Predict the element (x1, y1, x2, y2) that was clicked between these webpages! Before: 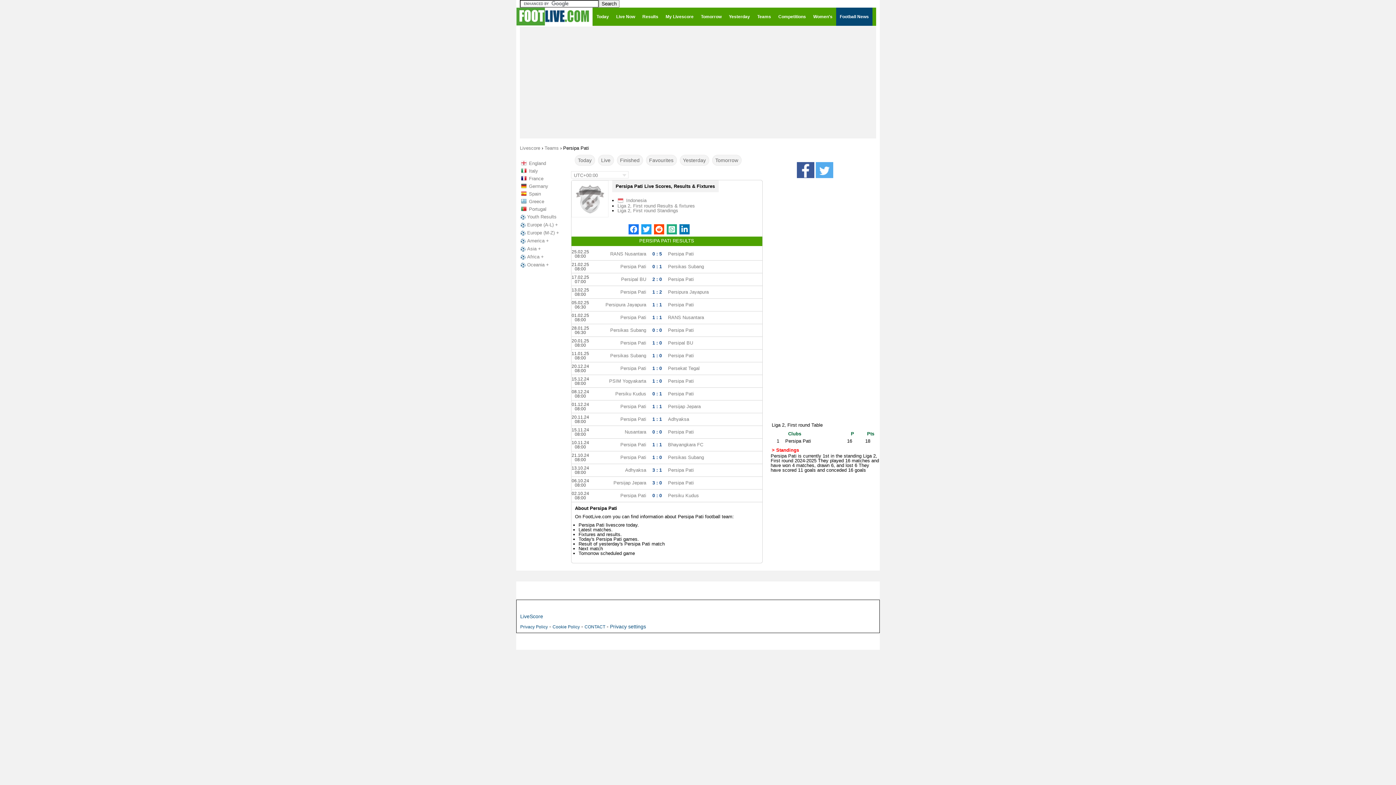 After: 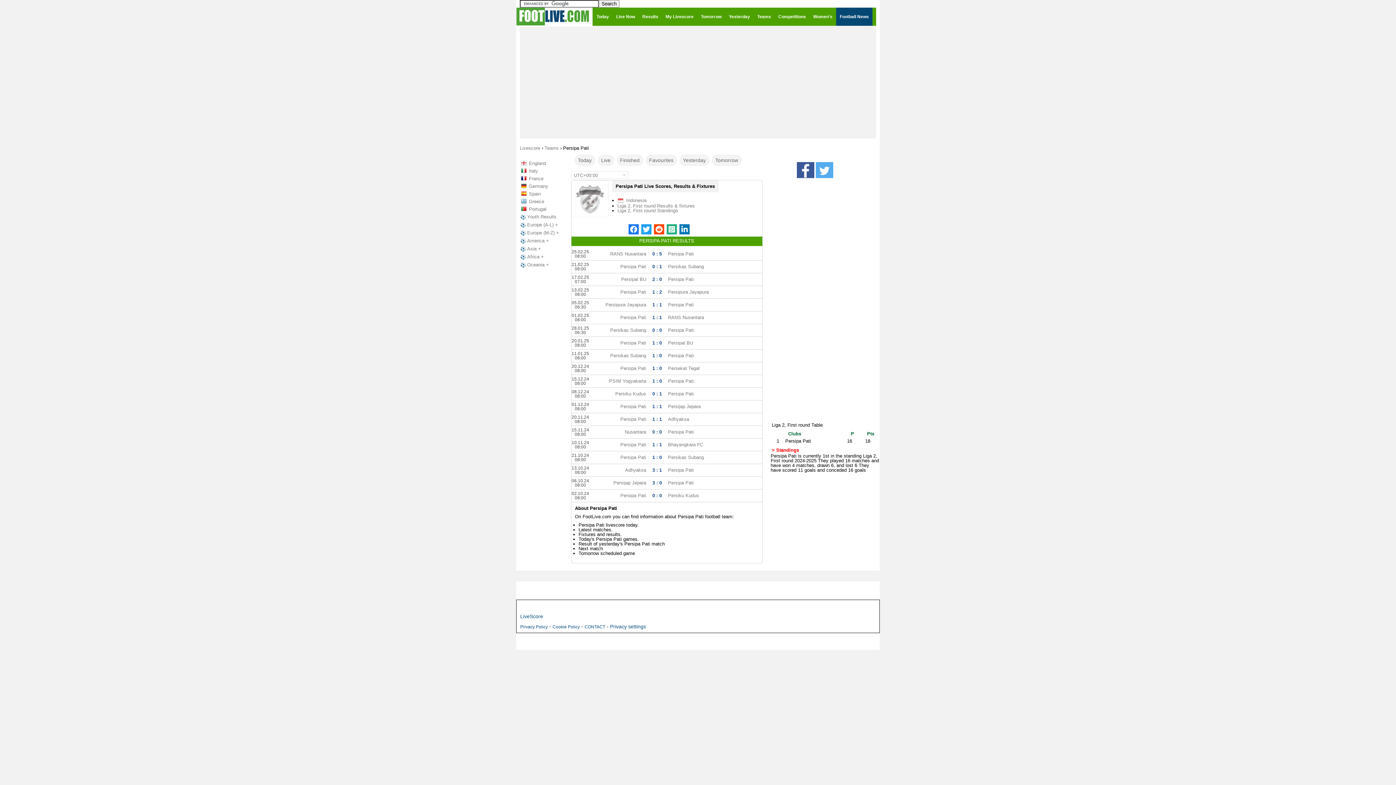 Action: bbox: (836, 7, 872, 25) label: Football News